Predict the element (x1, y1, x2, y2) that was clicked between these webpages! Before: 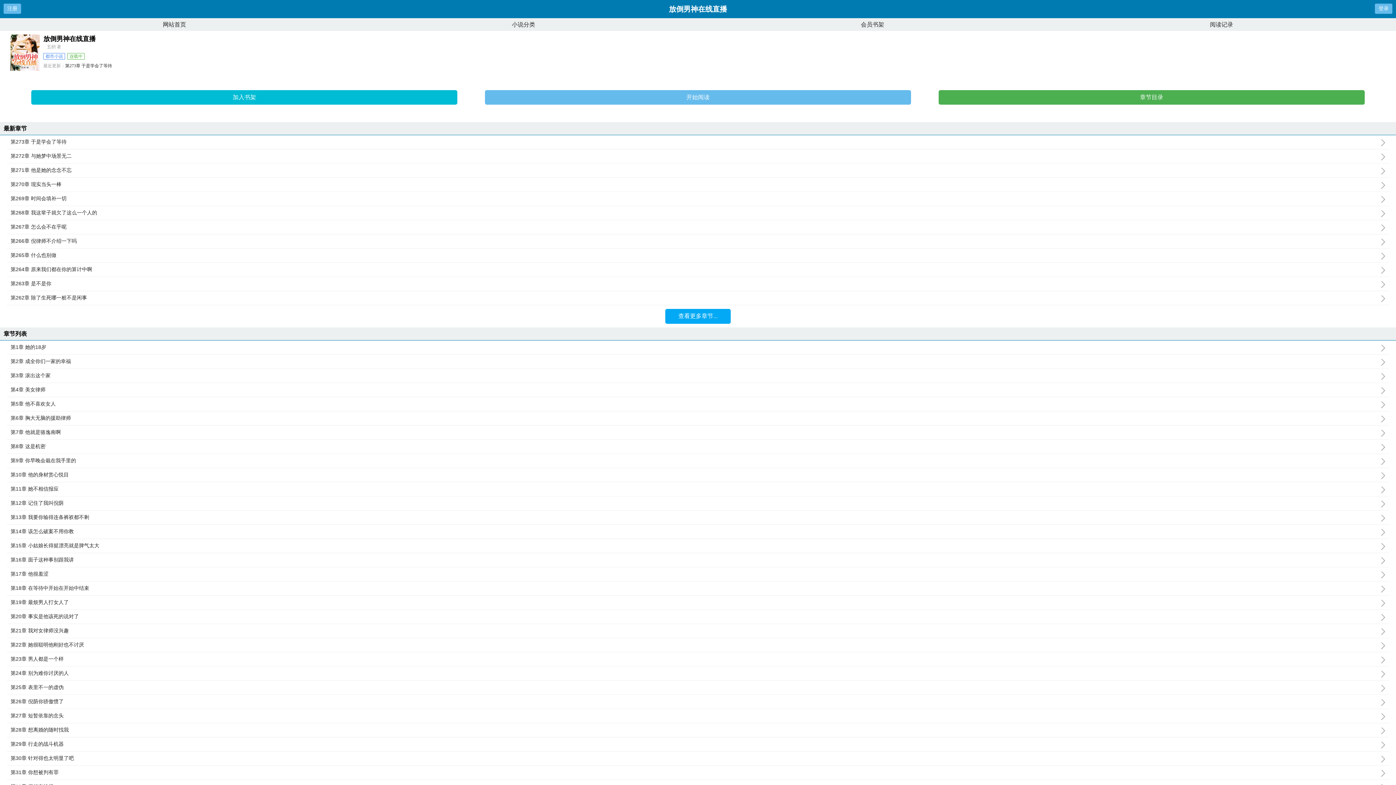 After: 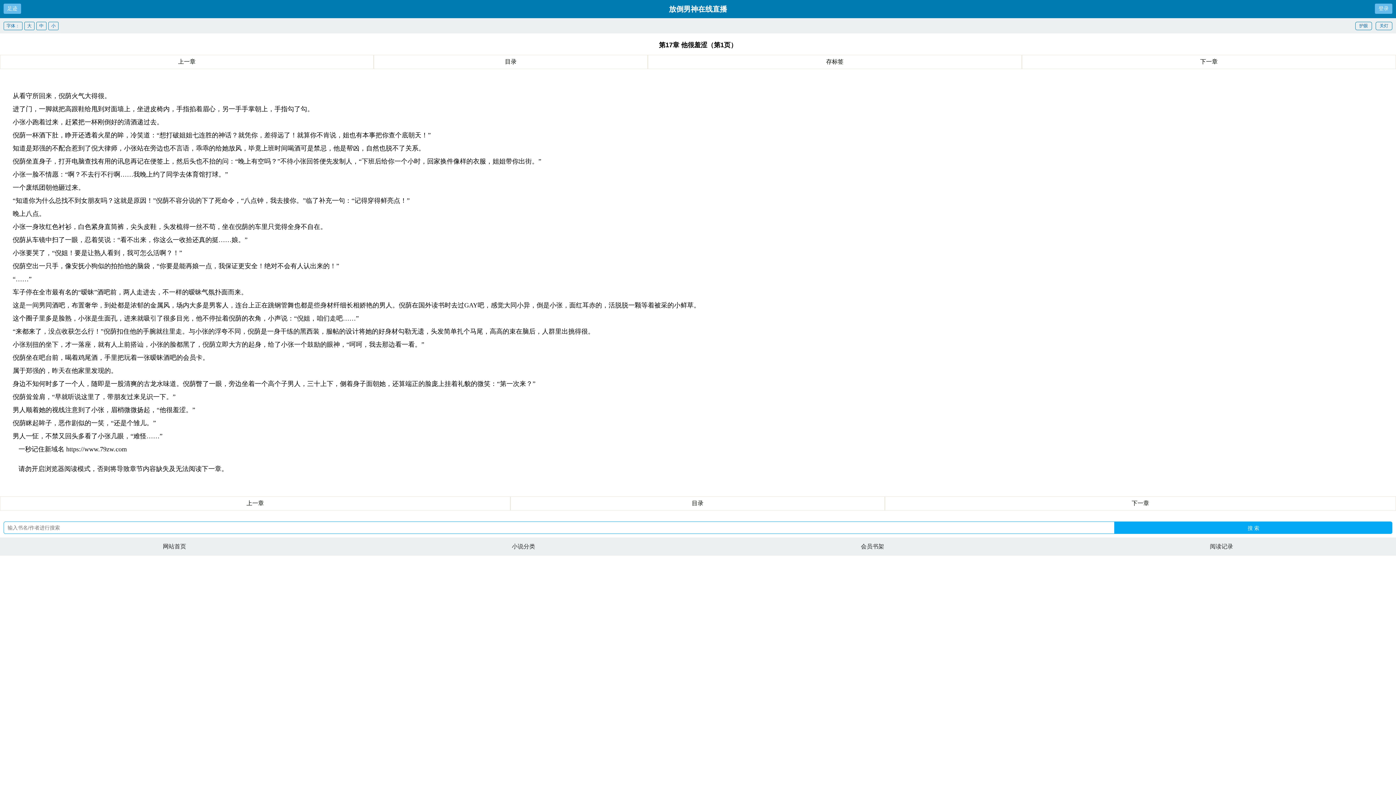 Action: bbox: (10, 571, 1389, 577) label: 第17章 他很羞涩